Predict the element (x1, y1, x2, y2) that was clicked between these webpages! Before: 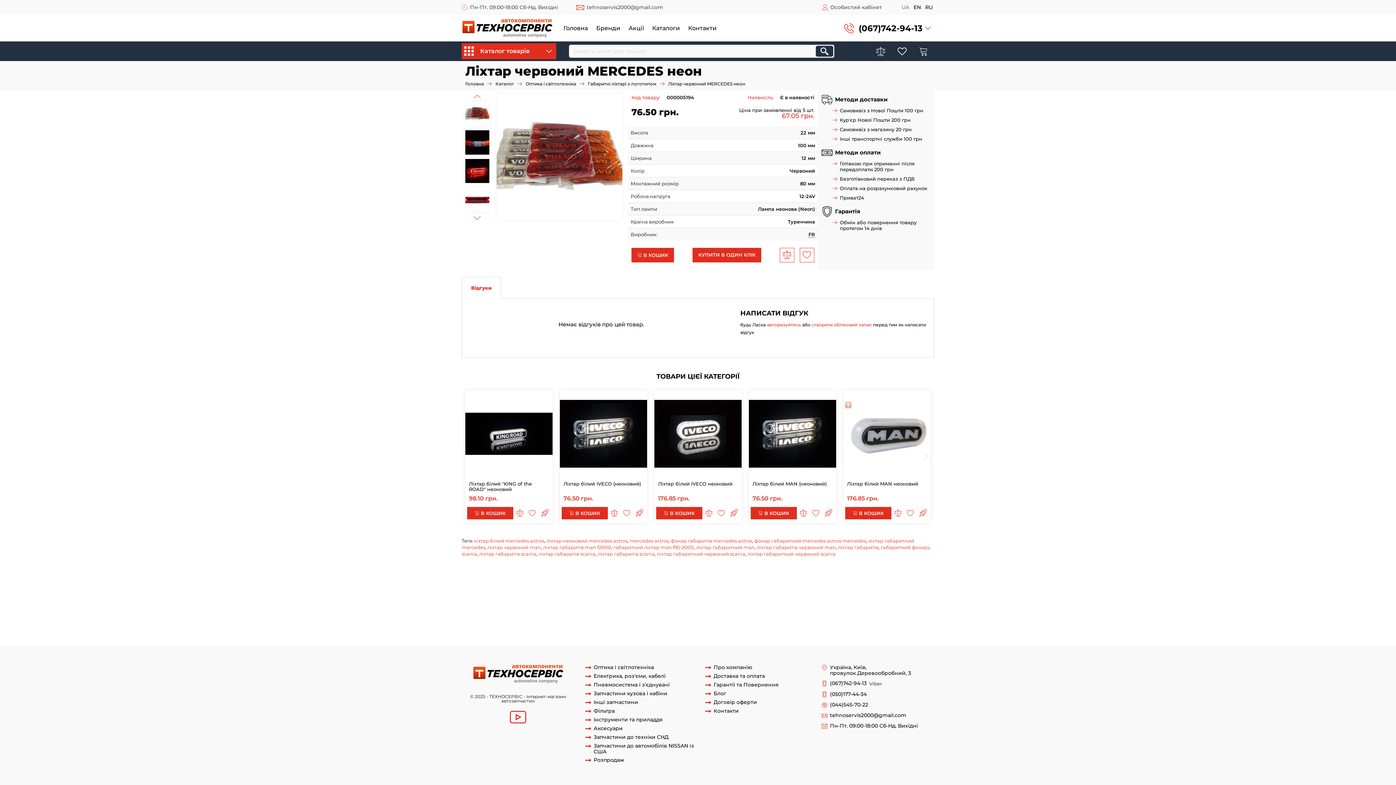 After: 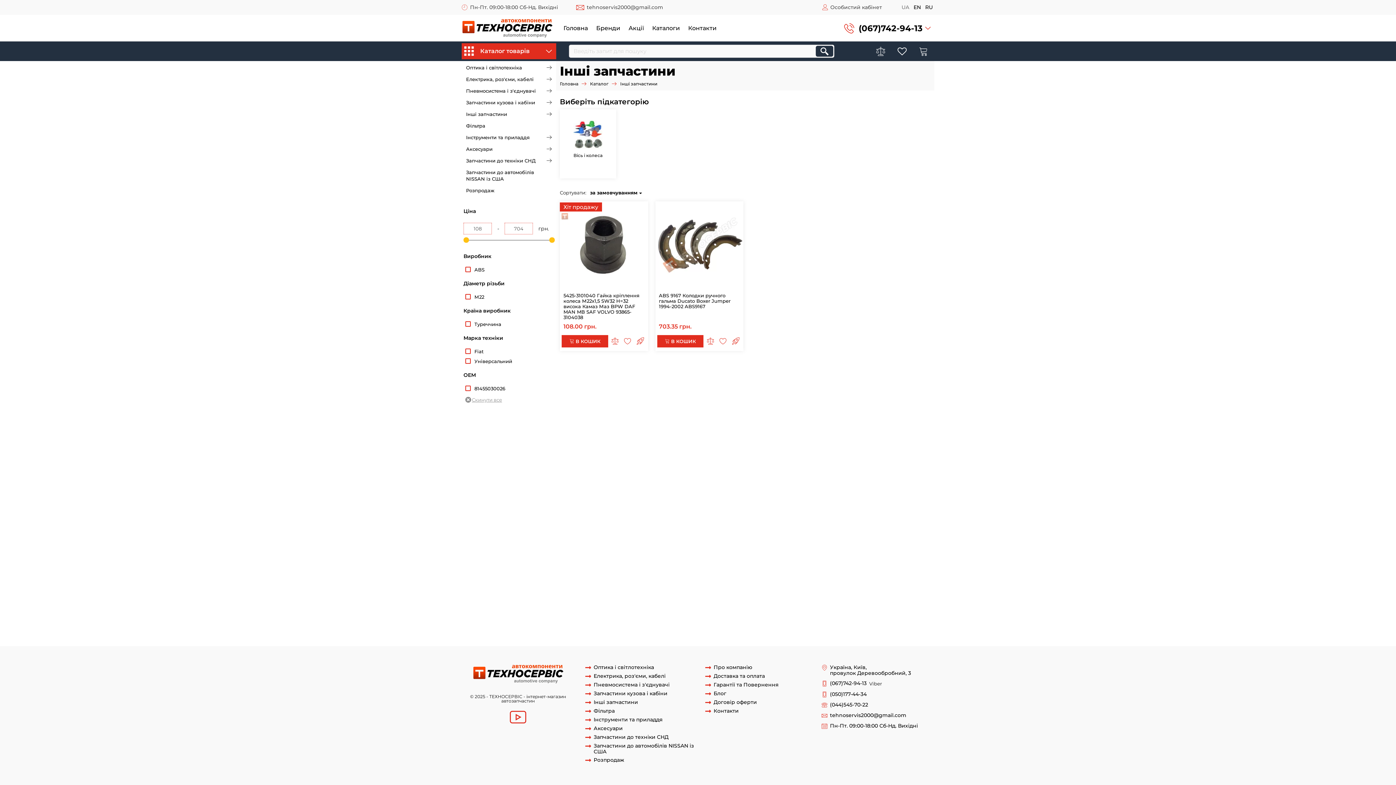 Action: bbox: (593, 699, 638, 705) label: Інші запчастини